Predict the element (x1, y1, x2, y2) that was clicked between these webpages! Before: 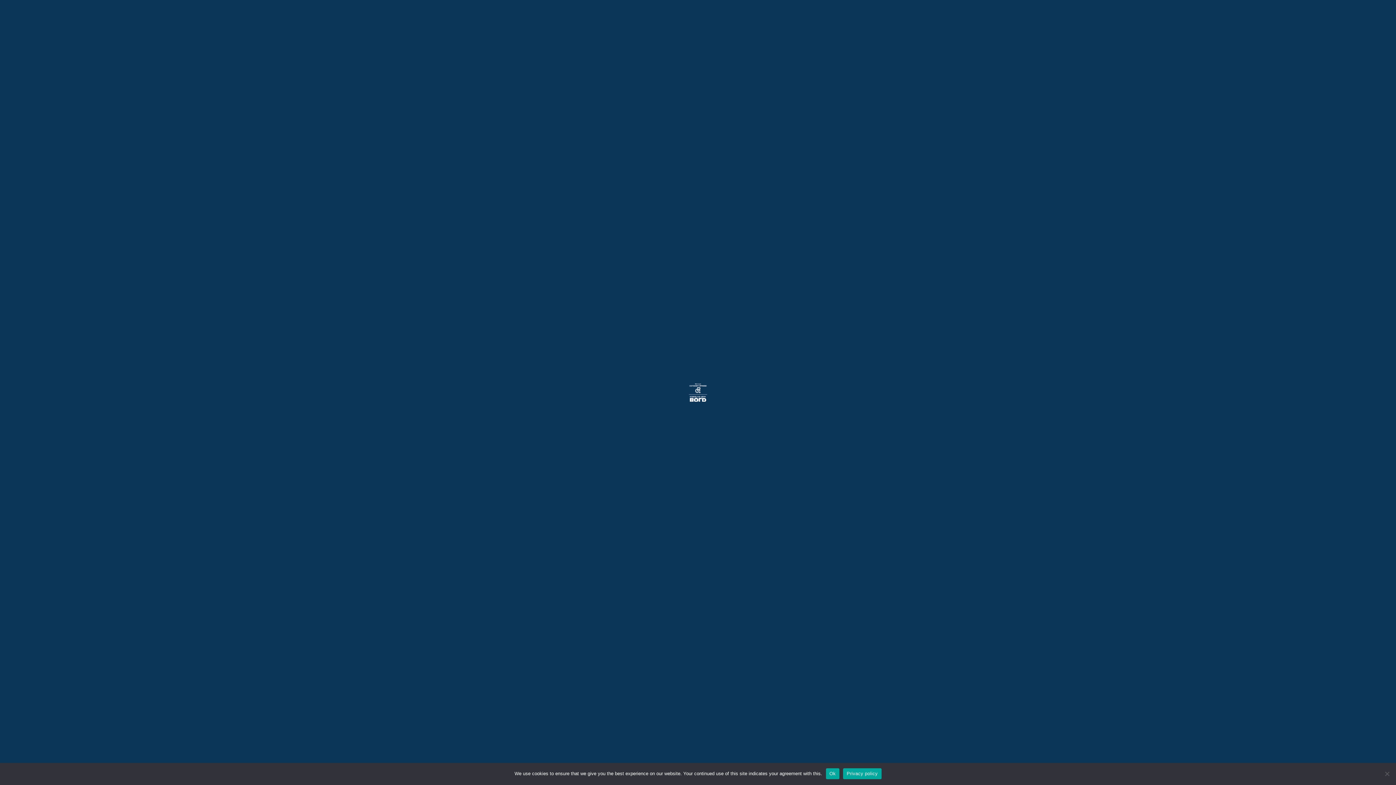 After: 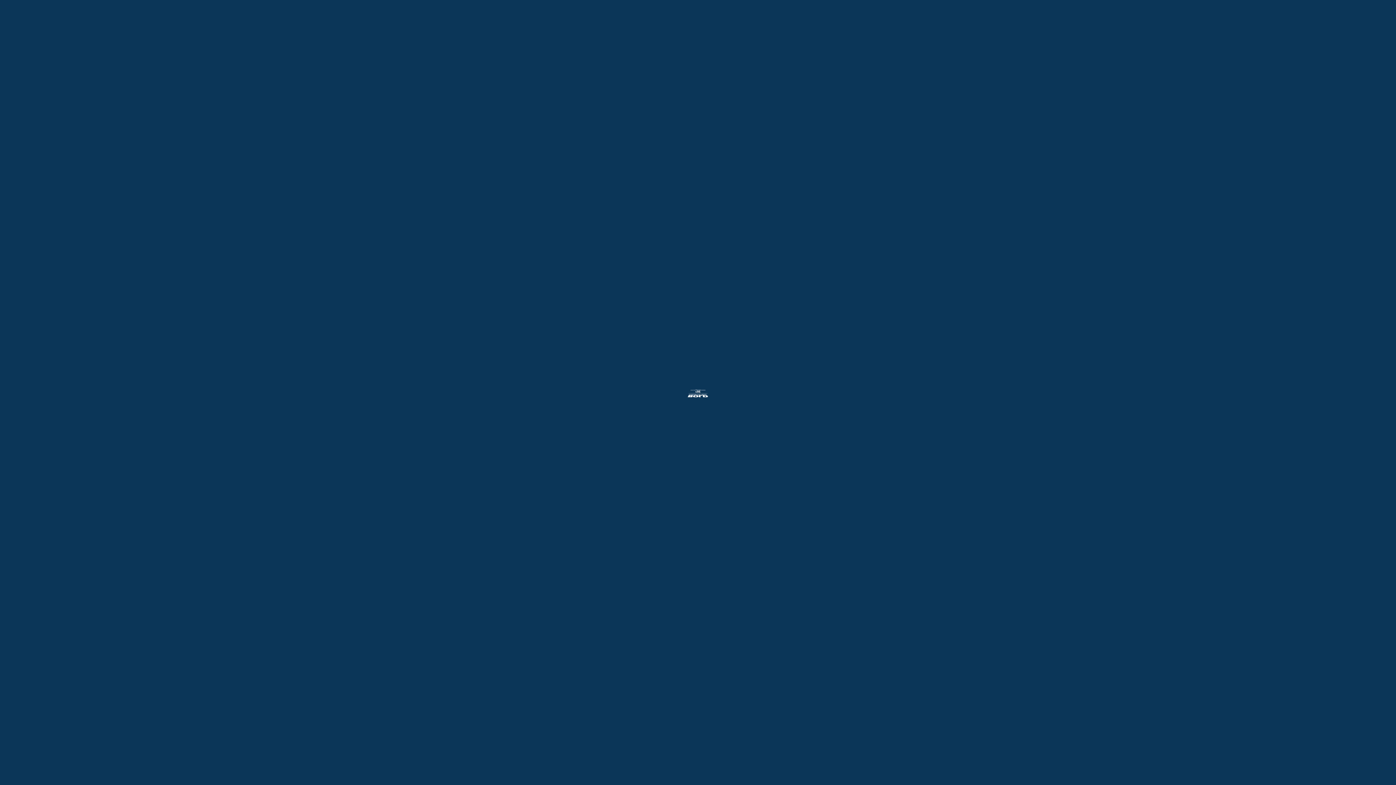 Action: label: Ok bbox: (826, 768, 839, 779)